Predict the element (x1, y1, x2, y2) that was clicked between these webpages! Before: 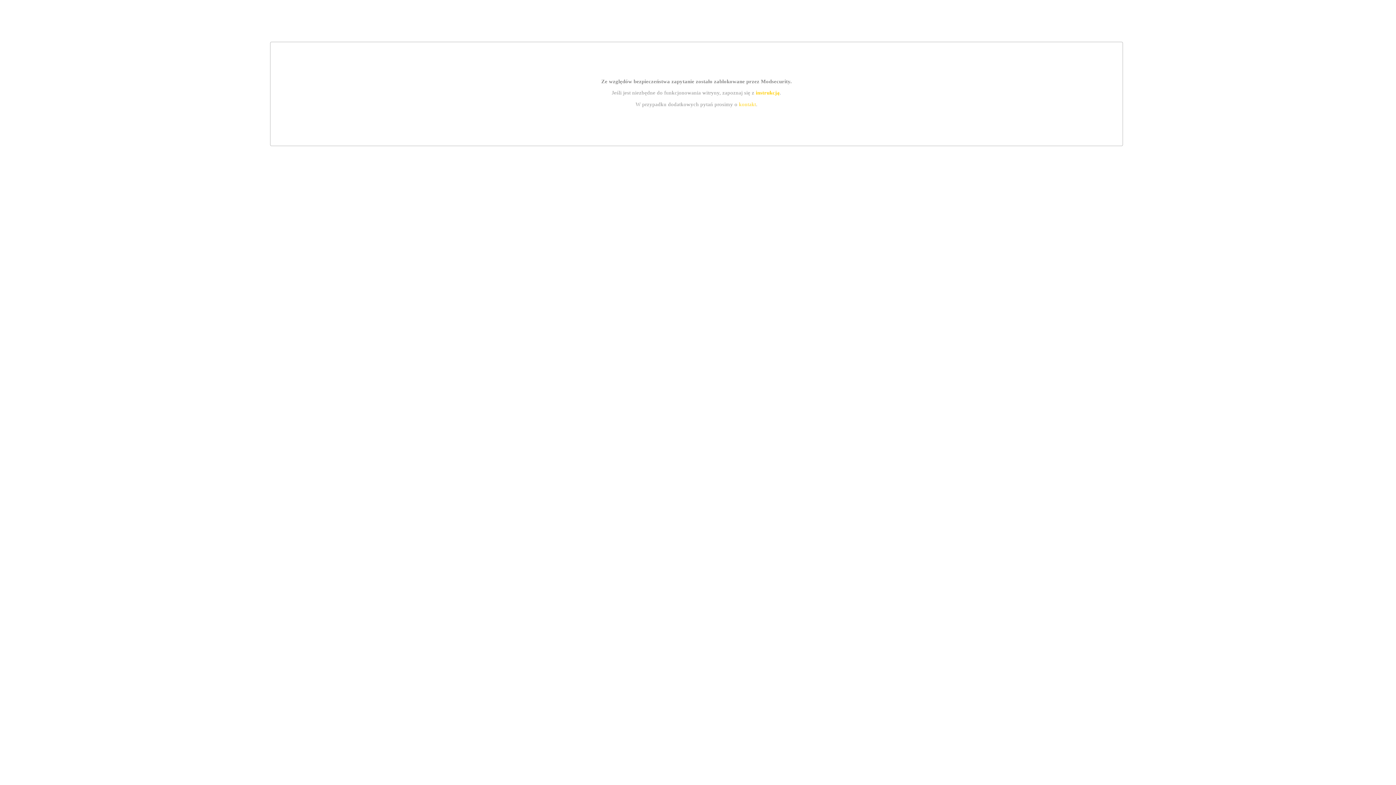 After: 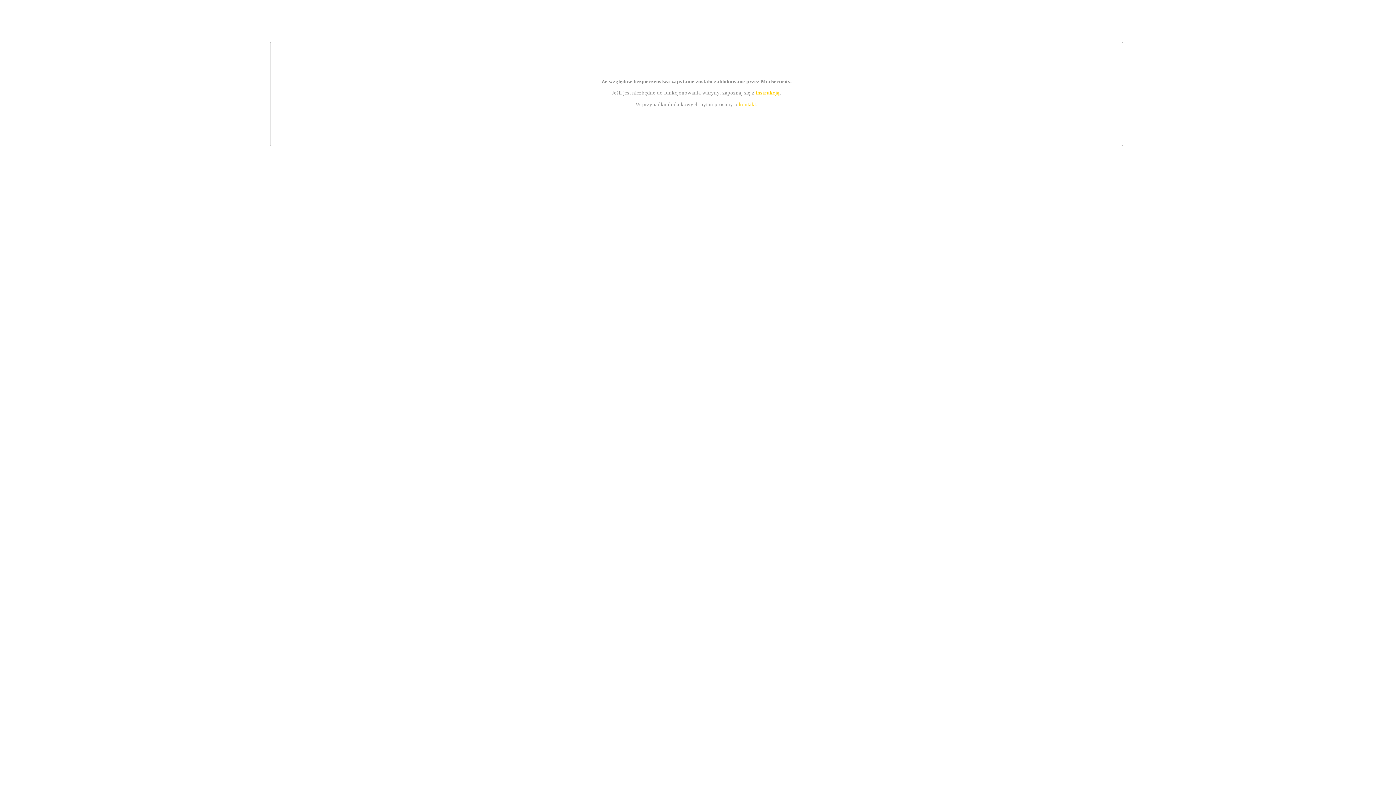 Action: label: instrukcją bbox: (755, 89, 779, 95)